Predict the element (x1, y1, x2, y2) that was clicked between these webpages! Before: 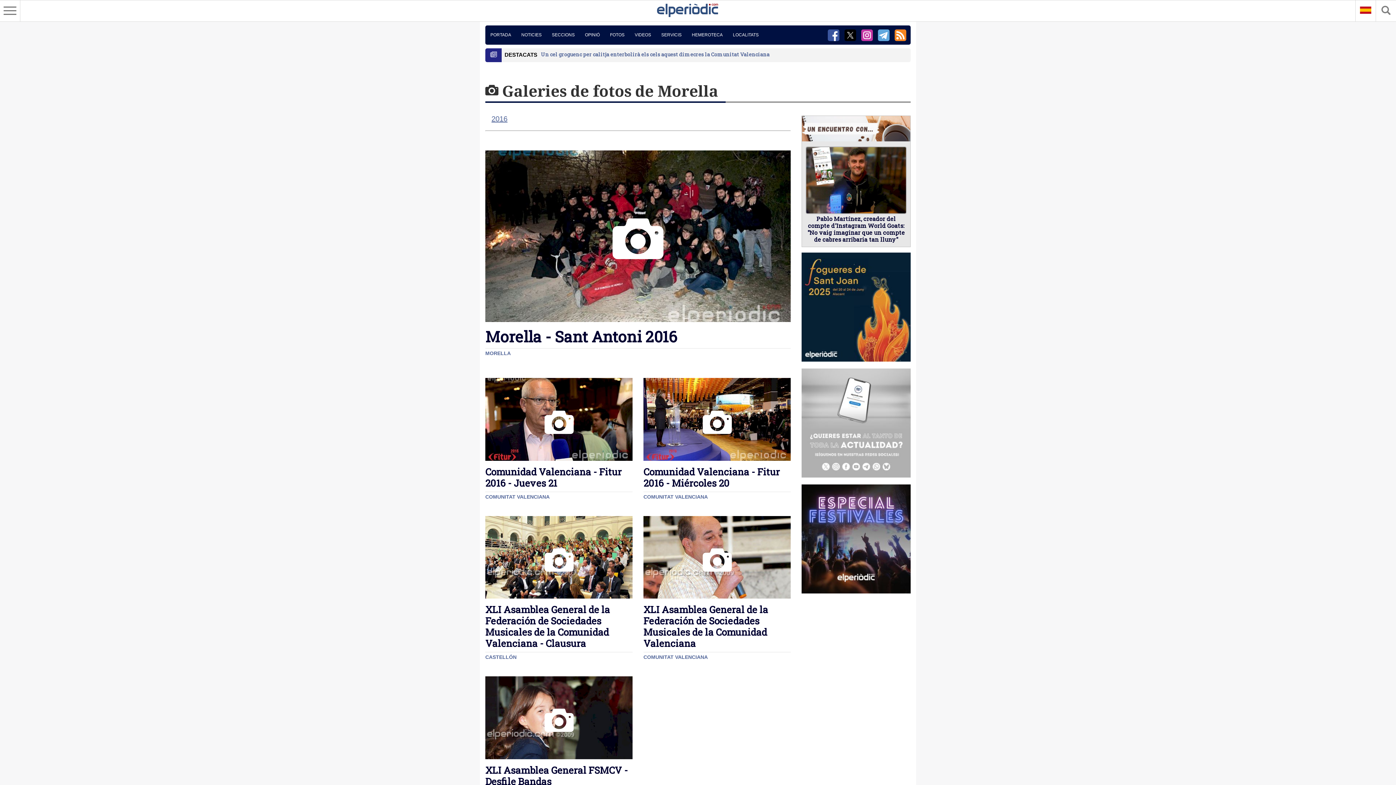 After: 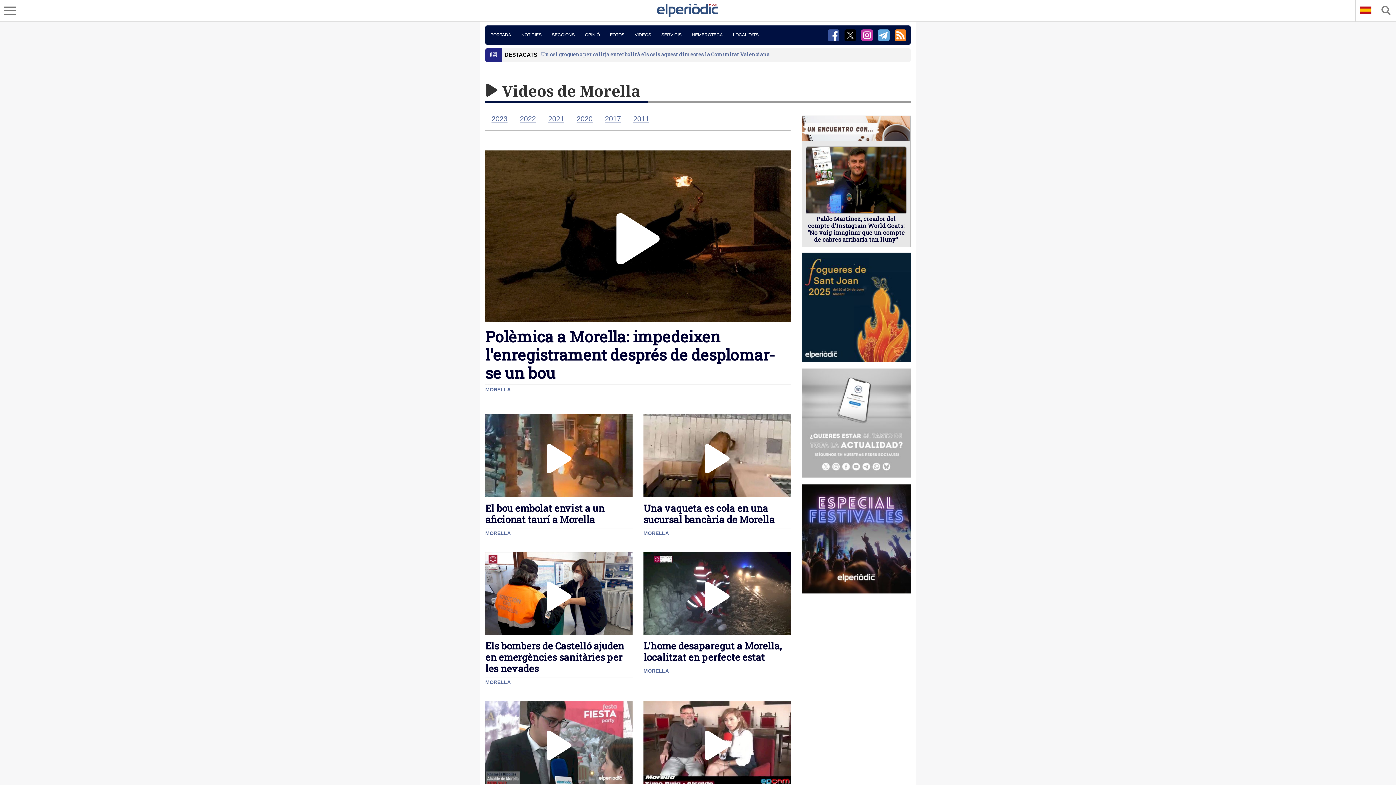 Action: bbox: (629, 25, 656, 44) label: VIDEOS